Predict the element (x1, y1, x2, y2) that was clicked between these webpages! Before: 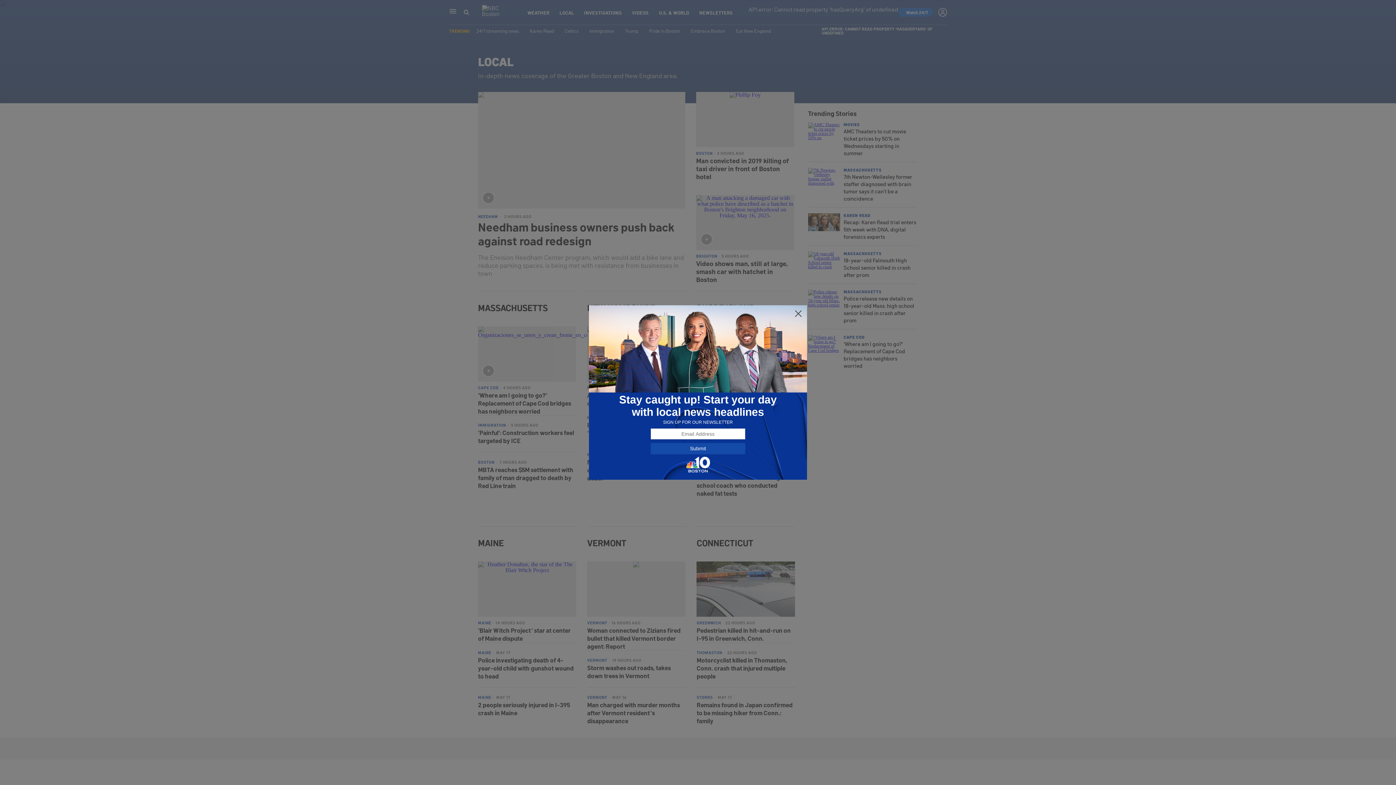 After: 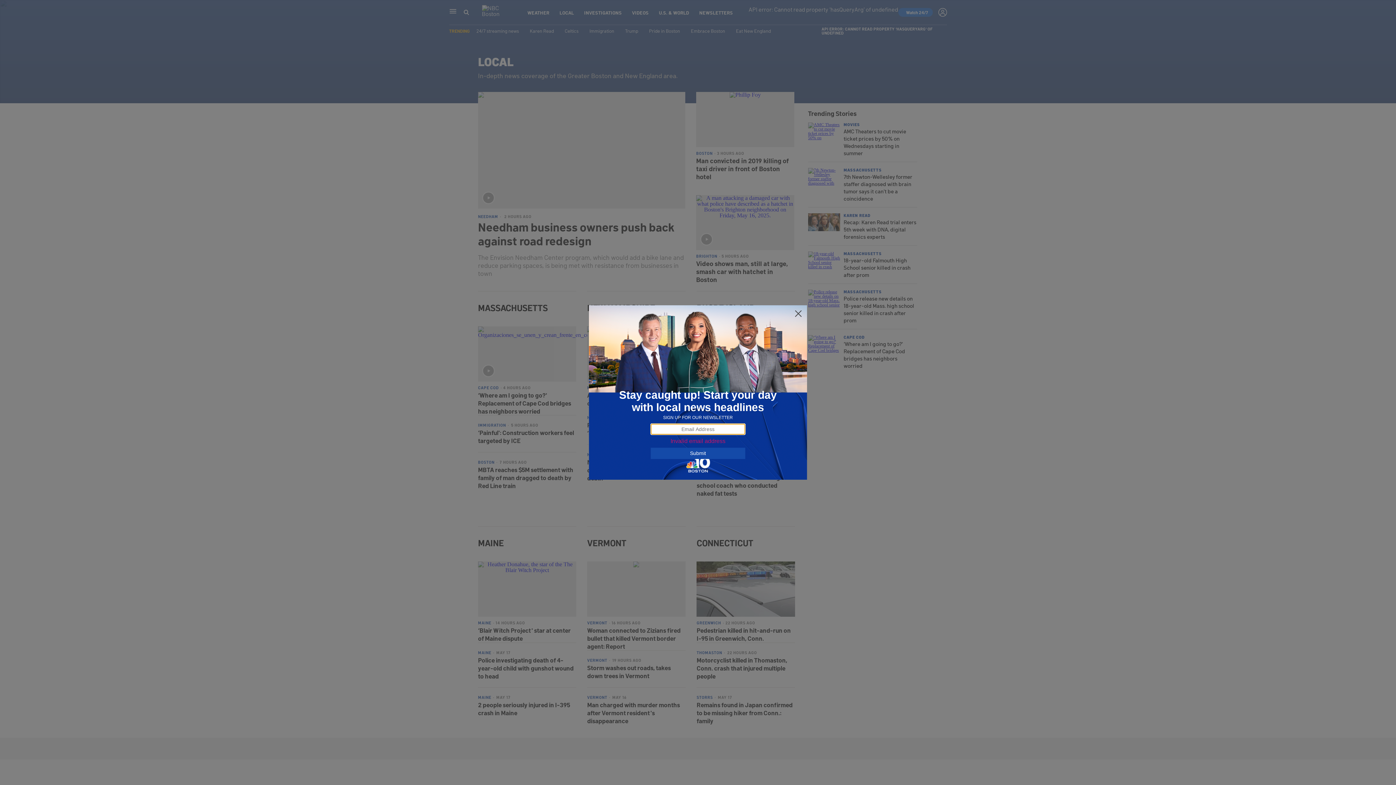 Action: bbox: (650, 443, 745, 454) label: Submit